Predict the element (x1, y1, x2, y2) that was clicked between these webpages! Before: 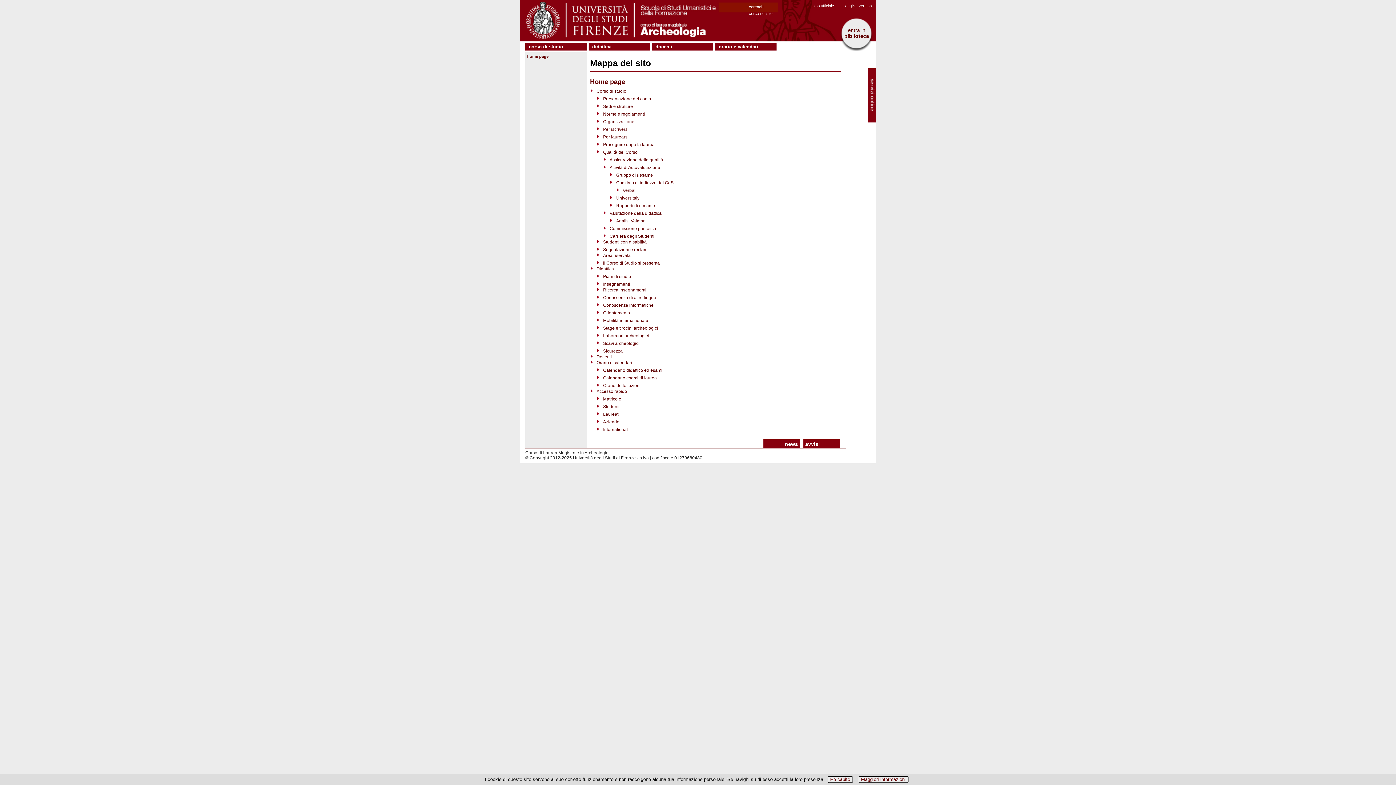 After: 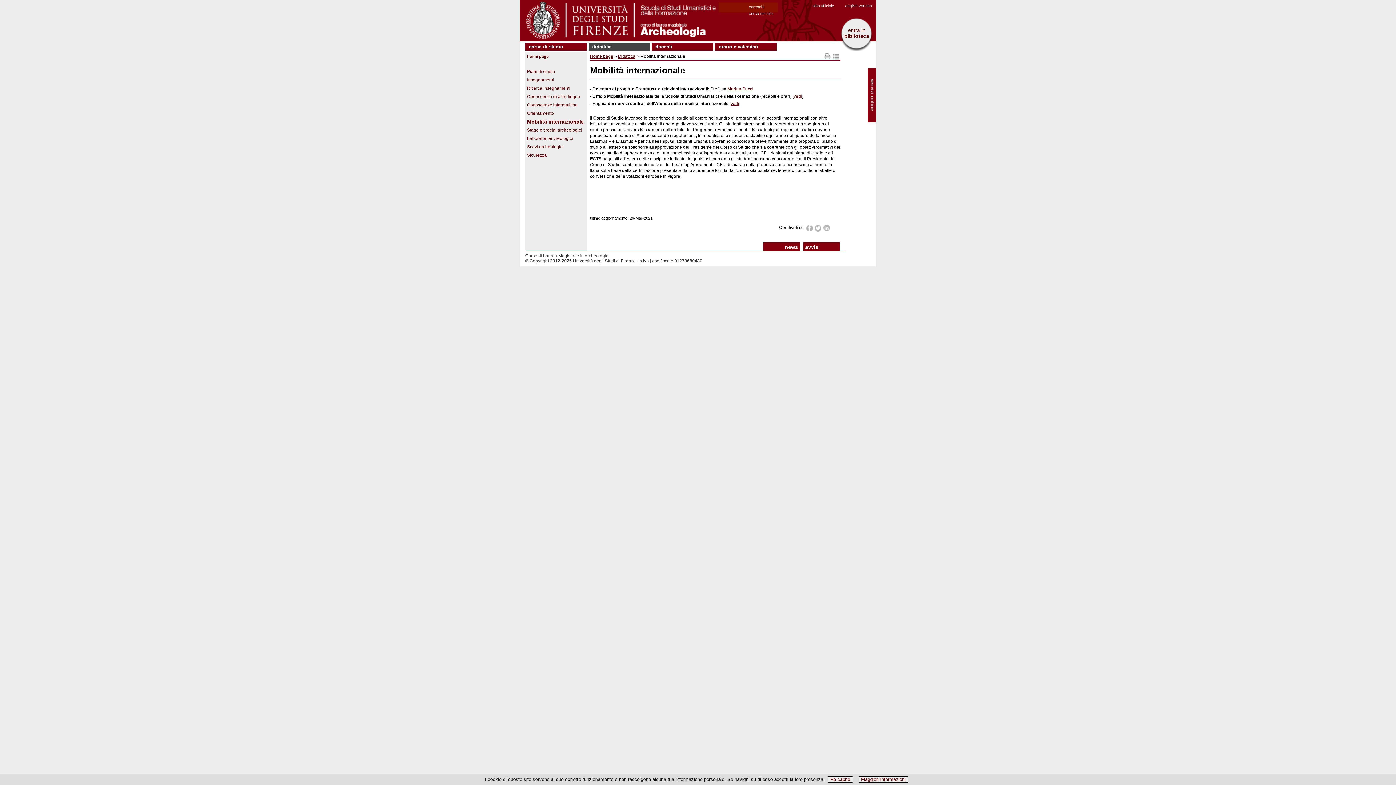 Action: label: Mobilità internazionale bbox: (603, 318, 648, 323)